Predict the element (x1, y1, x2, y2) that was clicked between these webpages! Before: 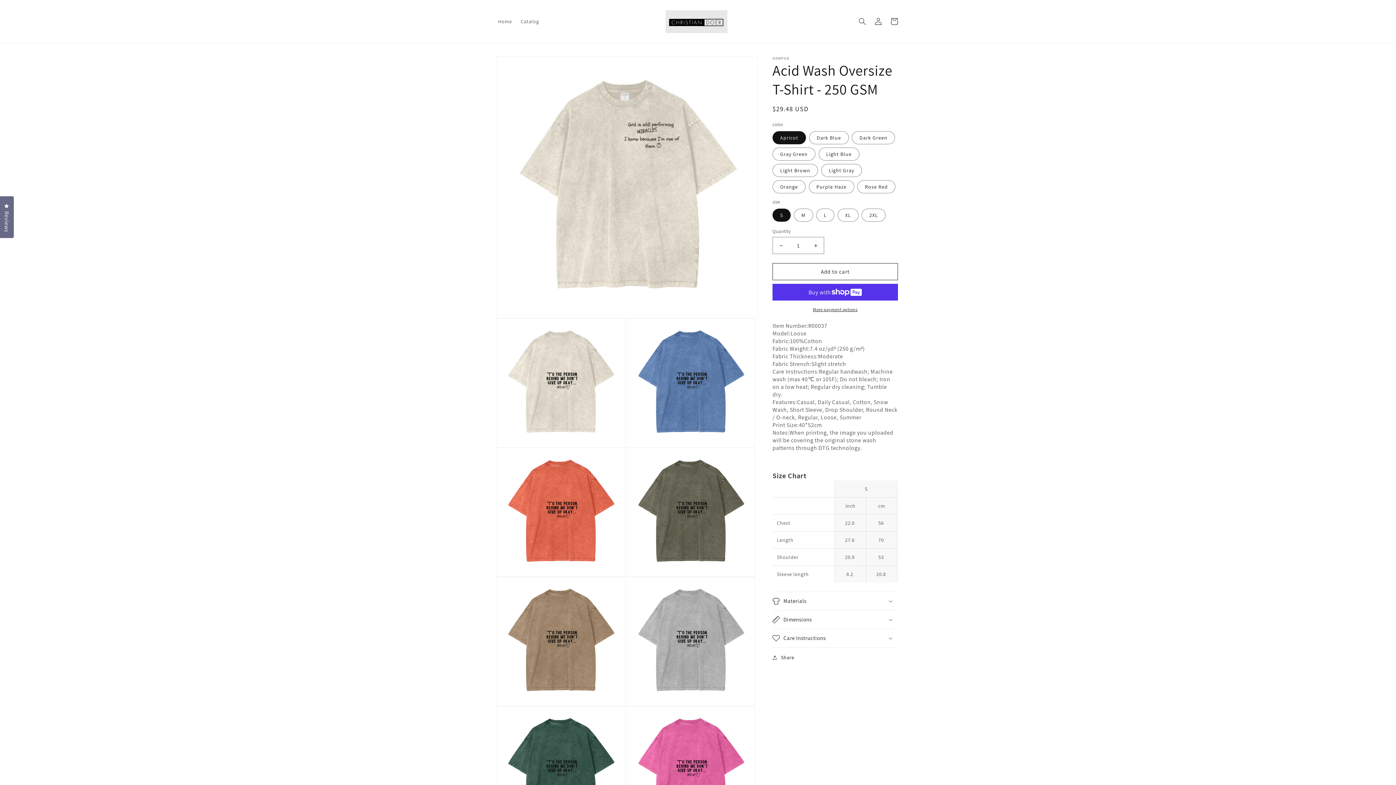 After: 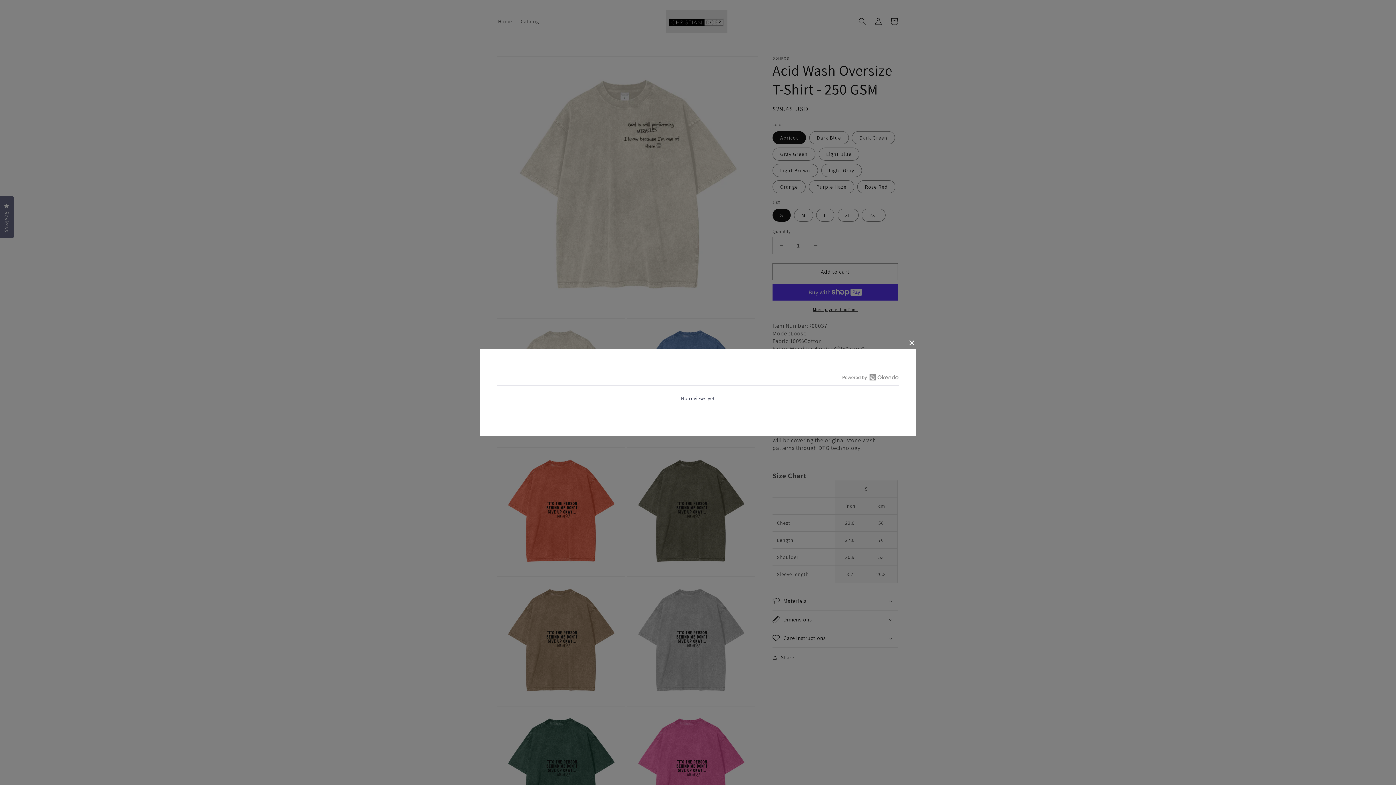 Action: bbox: (0, 196, 13, 238) label: Reviews
Click to open the reviews dialog